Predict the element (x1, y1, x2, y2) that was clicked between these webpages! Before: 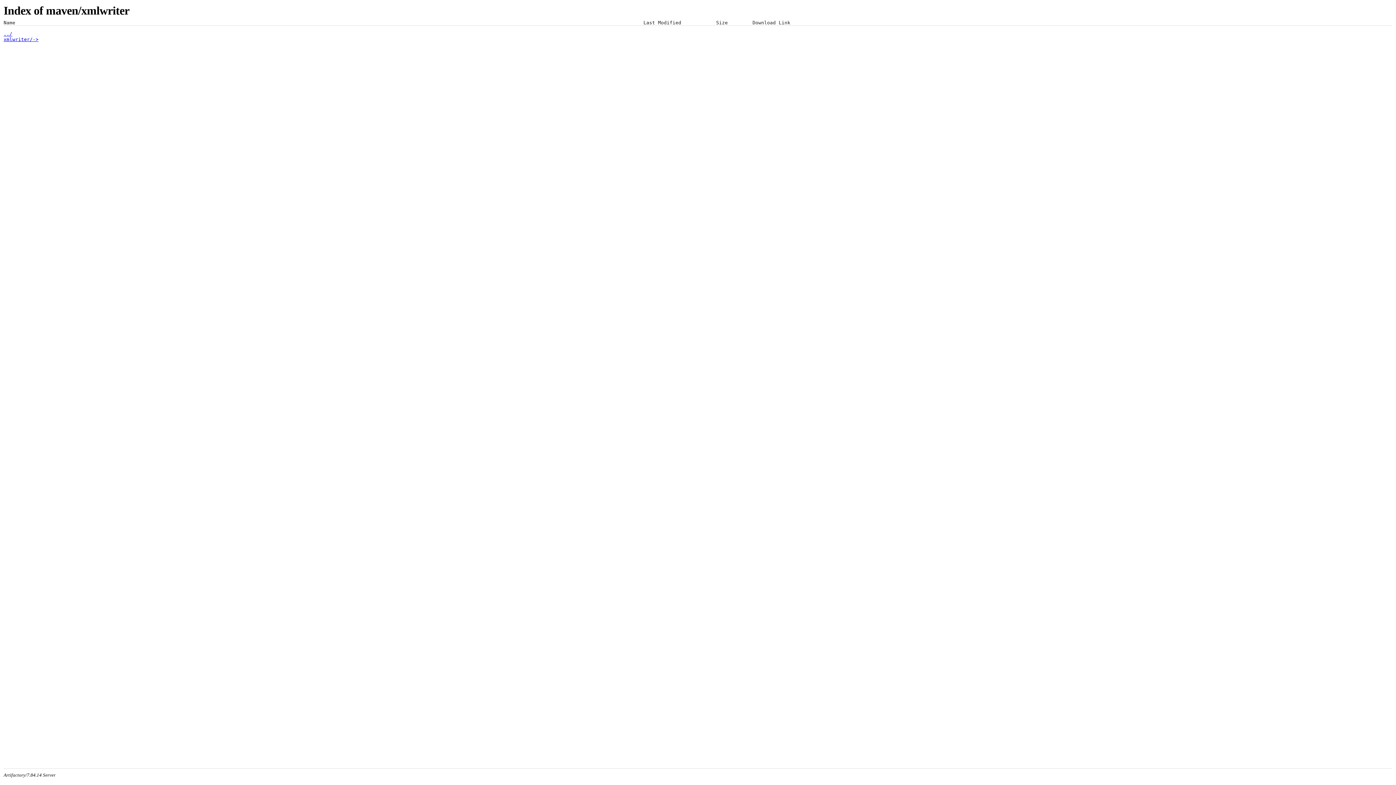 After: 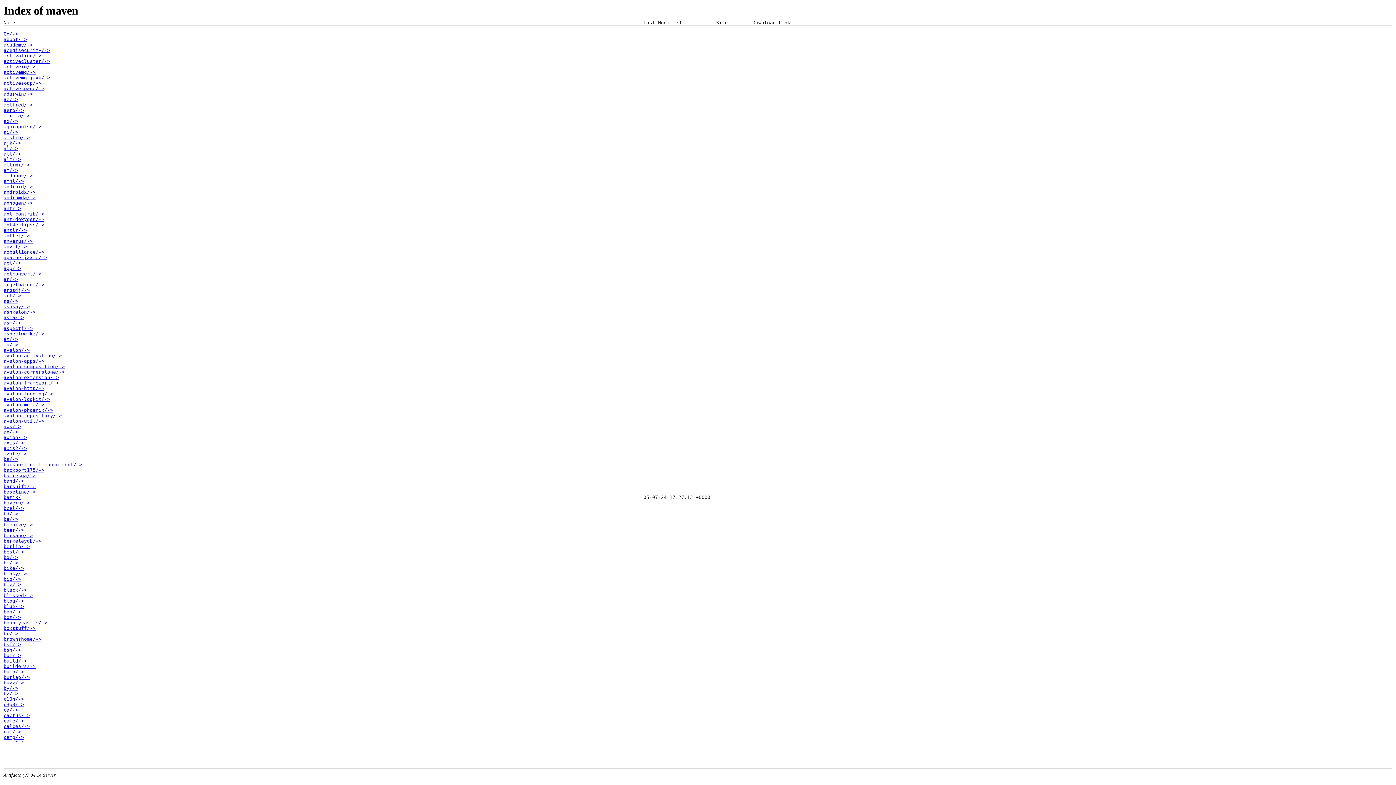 Action: label: ../ bbox: (3, 31, 12, 36)